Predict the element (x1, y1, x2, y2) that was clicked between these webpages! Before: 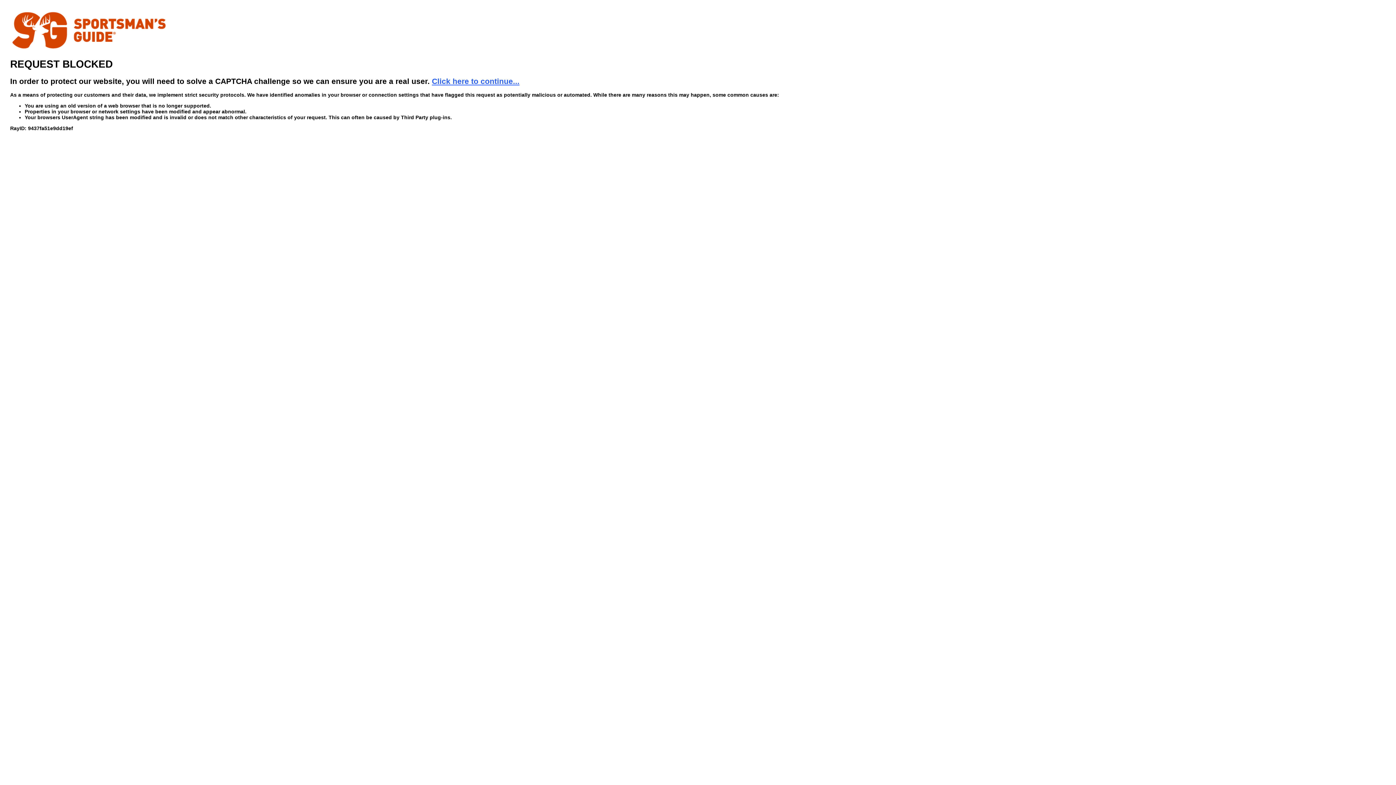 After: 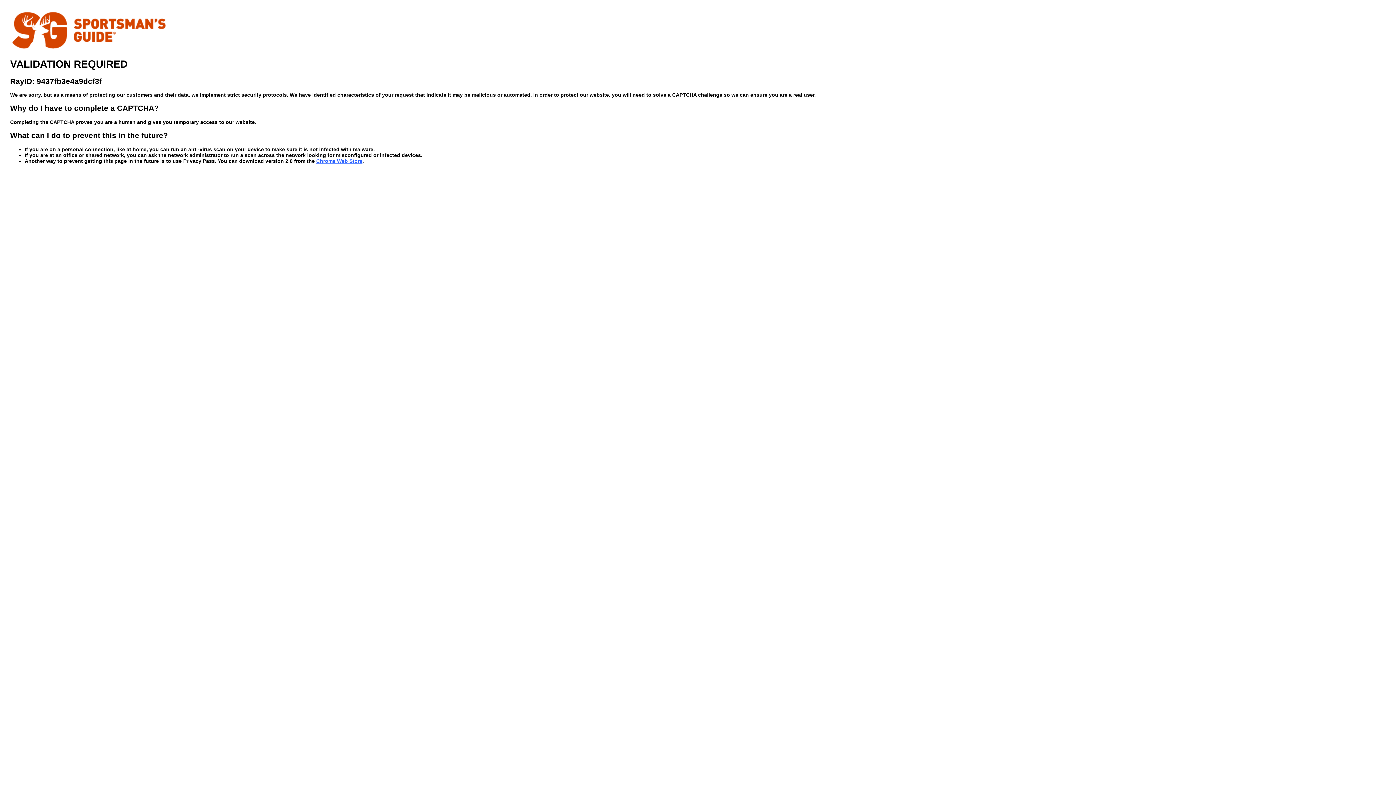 Action: bbox: (432, 76, 519, 85) label: Click here to continue...